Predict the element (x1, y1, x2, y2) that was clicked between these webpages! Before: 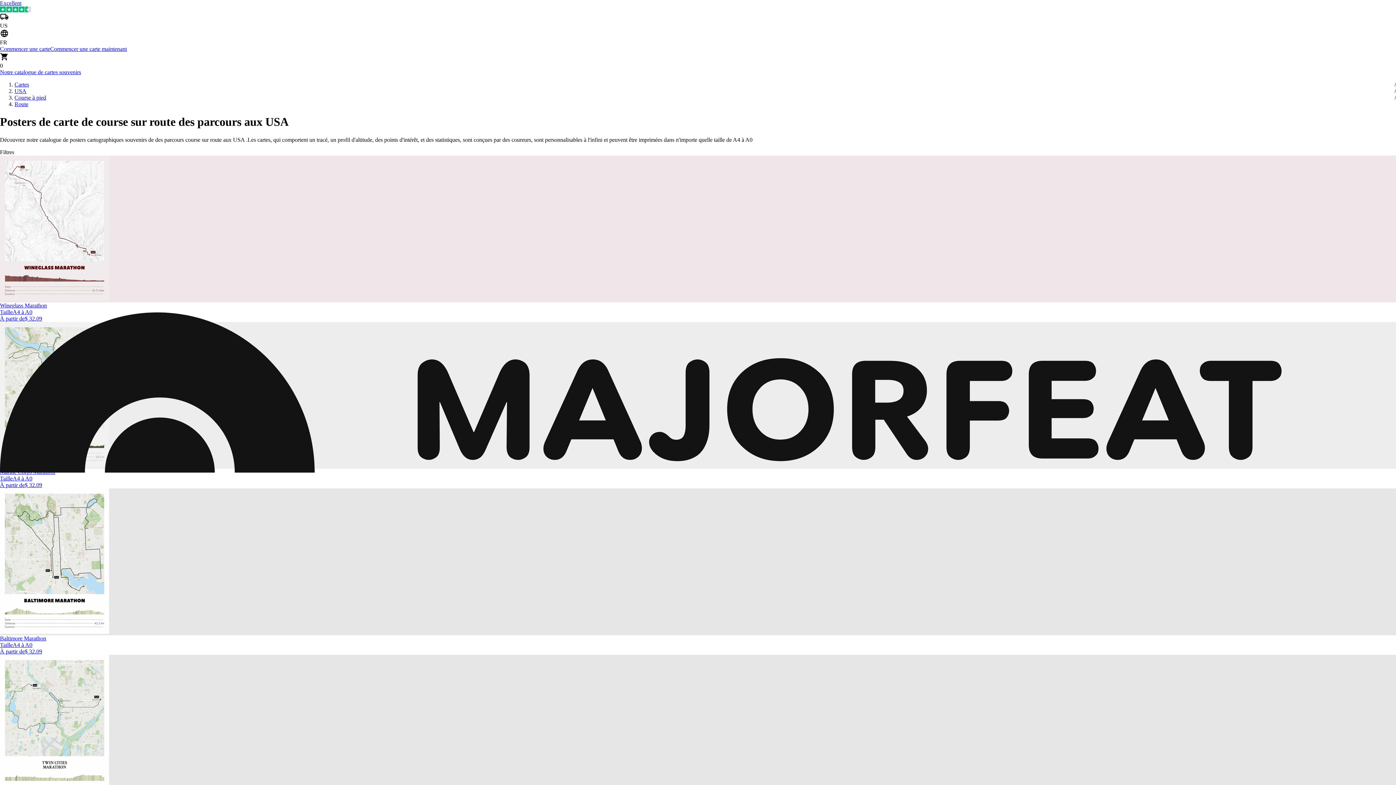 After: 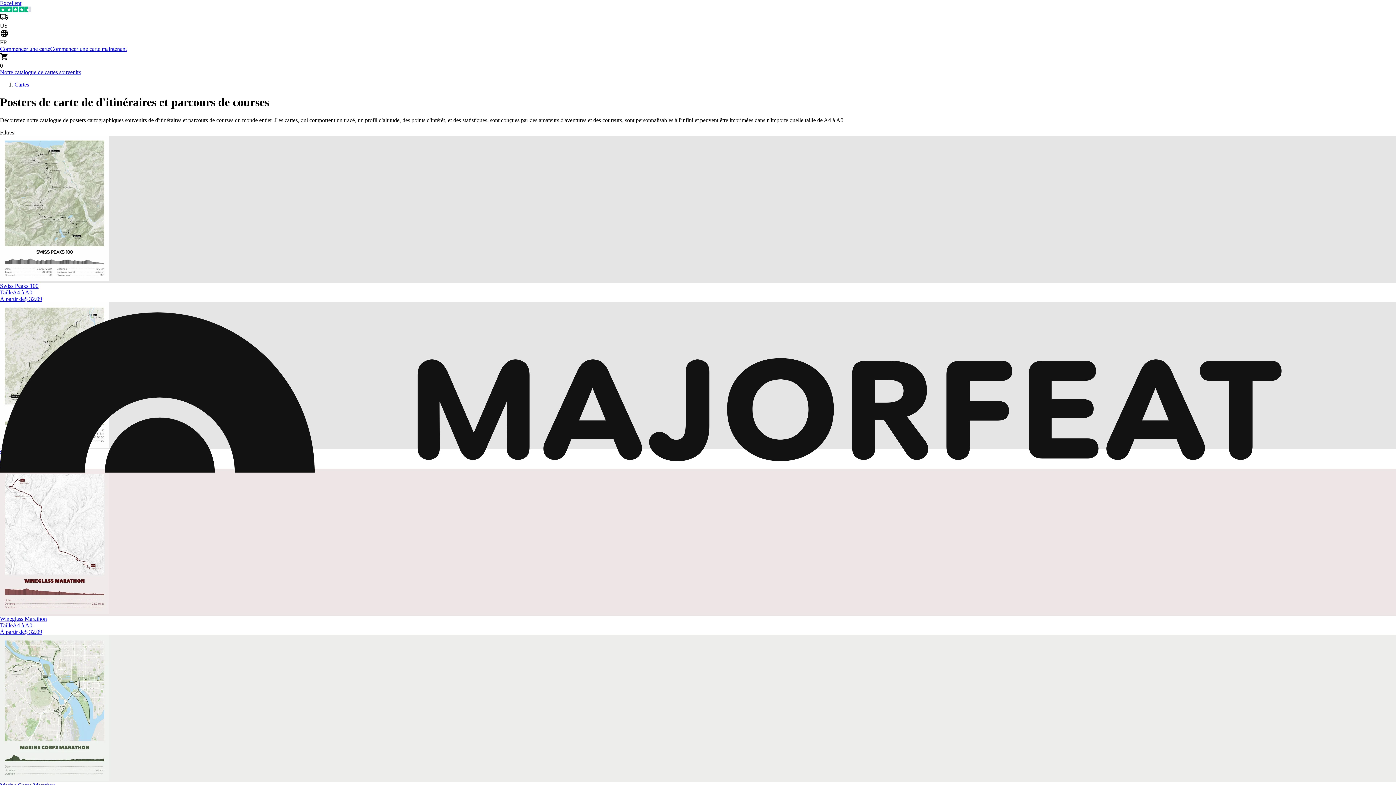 Action: bbox: (14, 81, 1396, 88) label: Cartes